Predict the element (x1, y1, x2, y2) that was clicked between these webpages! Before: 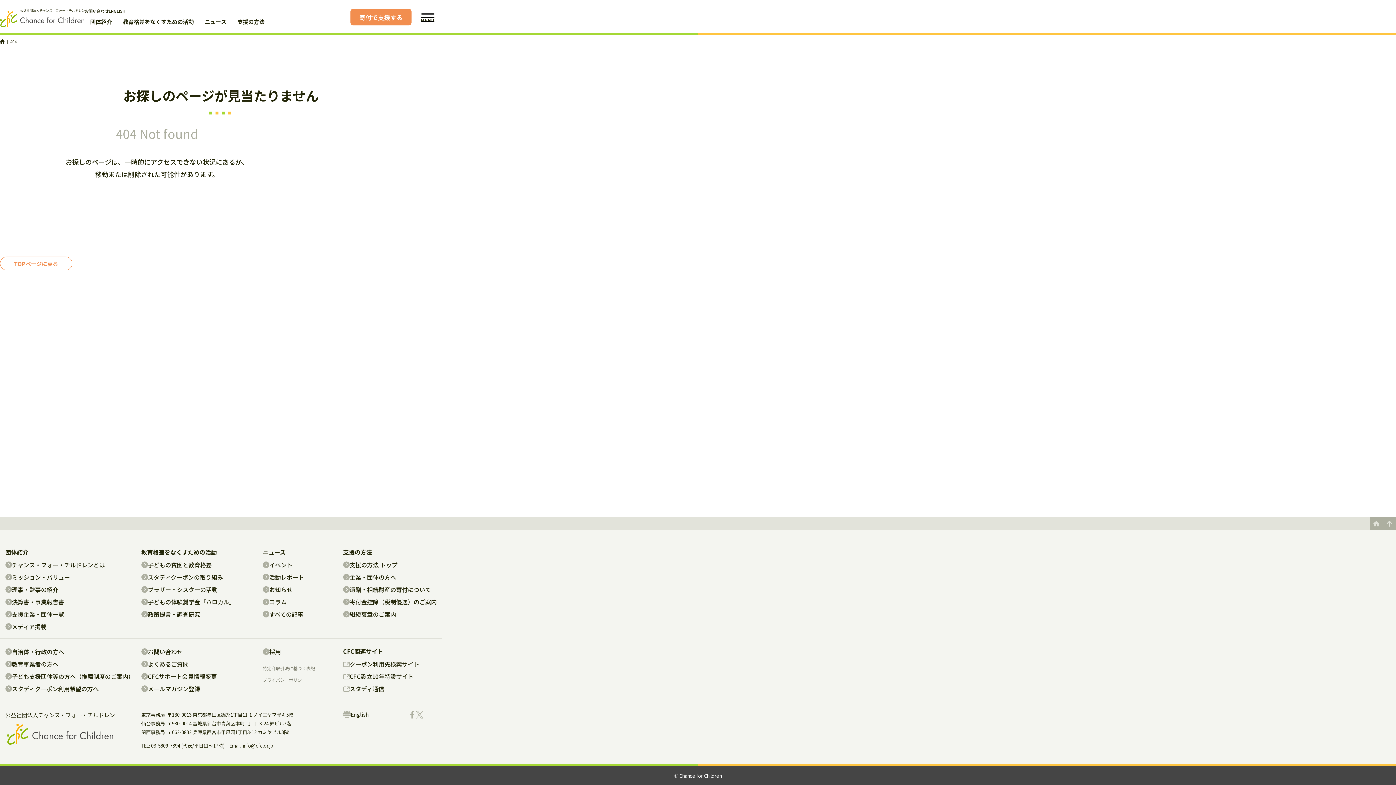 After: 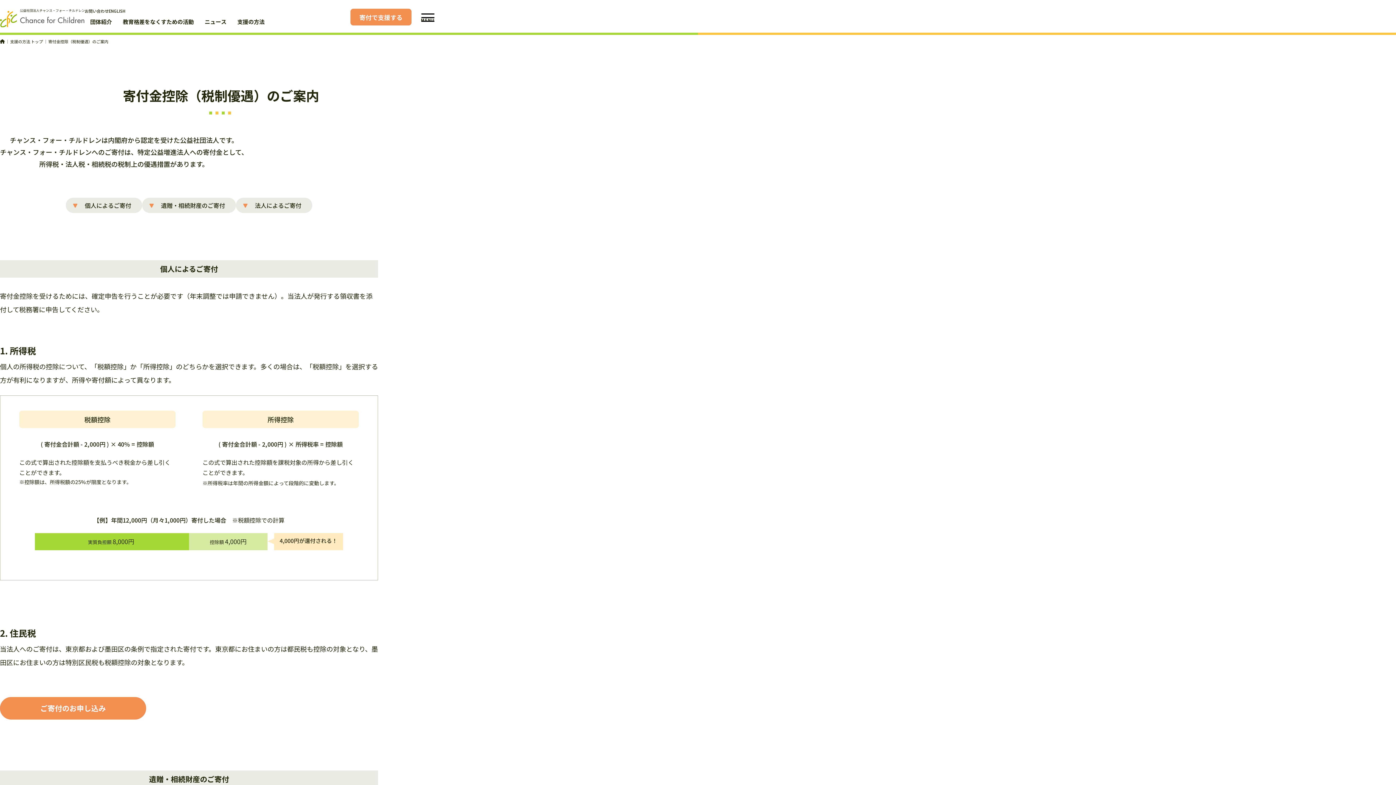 Action: bbox: (343, 598, 440, 605) label: 寄付金控除（税制優遇）のご案内